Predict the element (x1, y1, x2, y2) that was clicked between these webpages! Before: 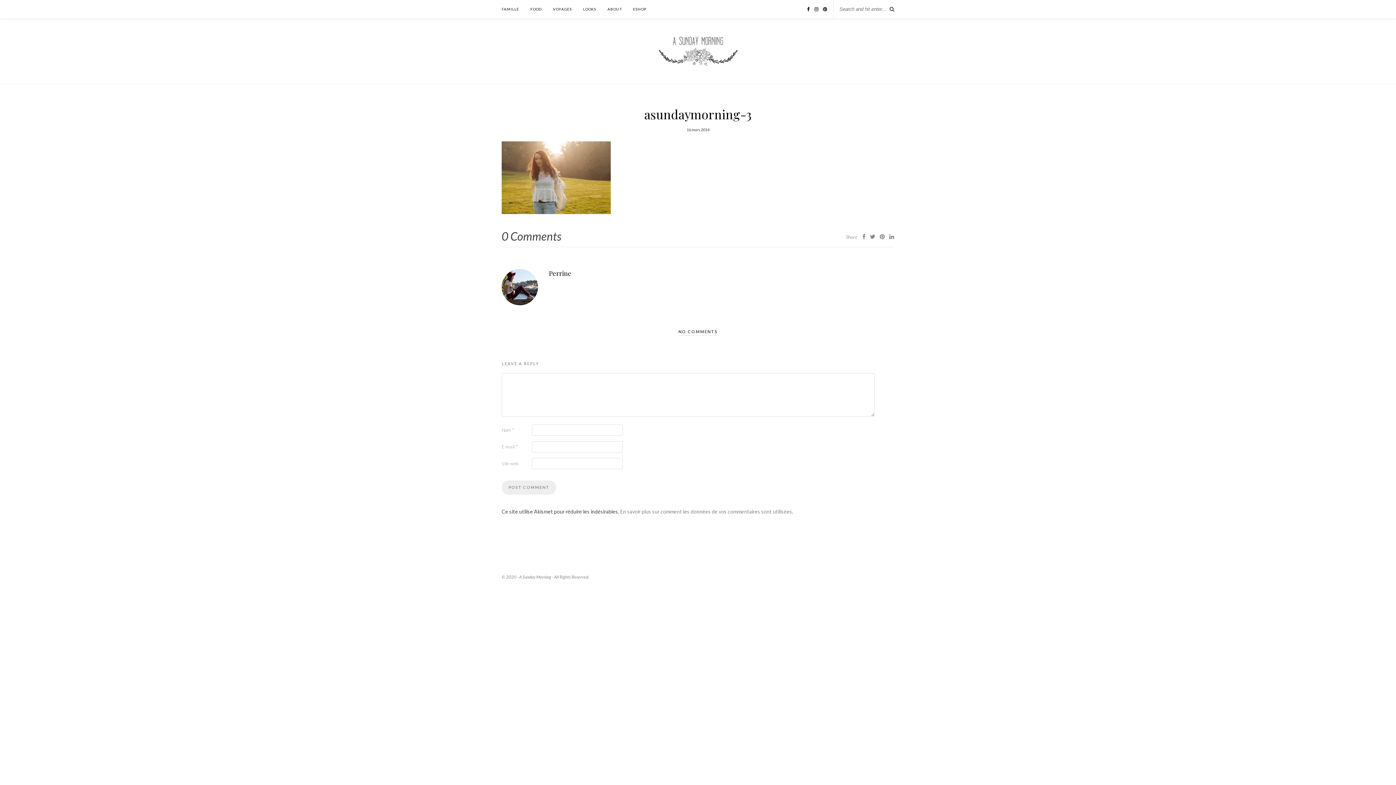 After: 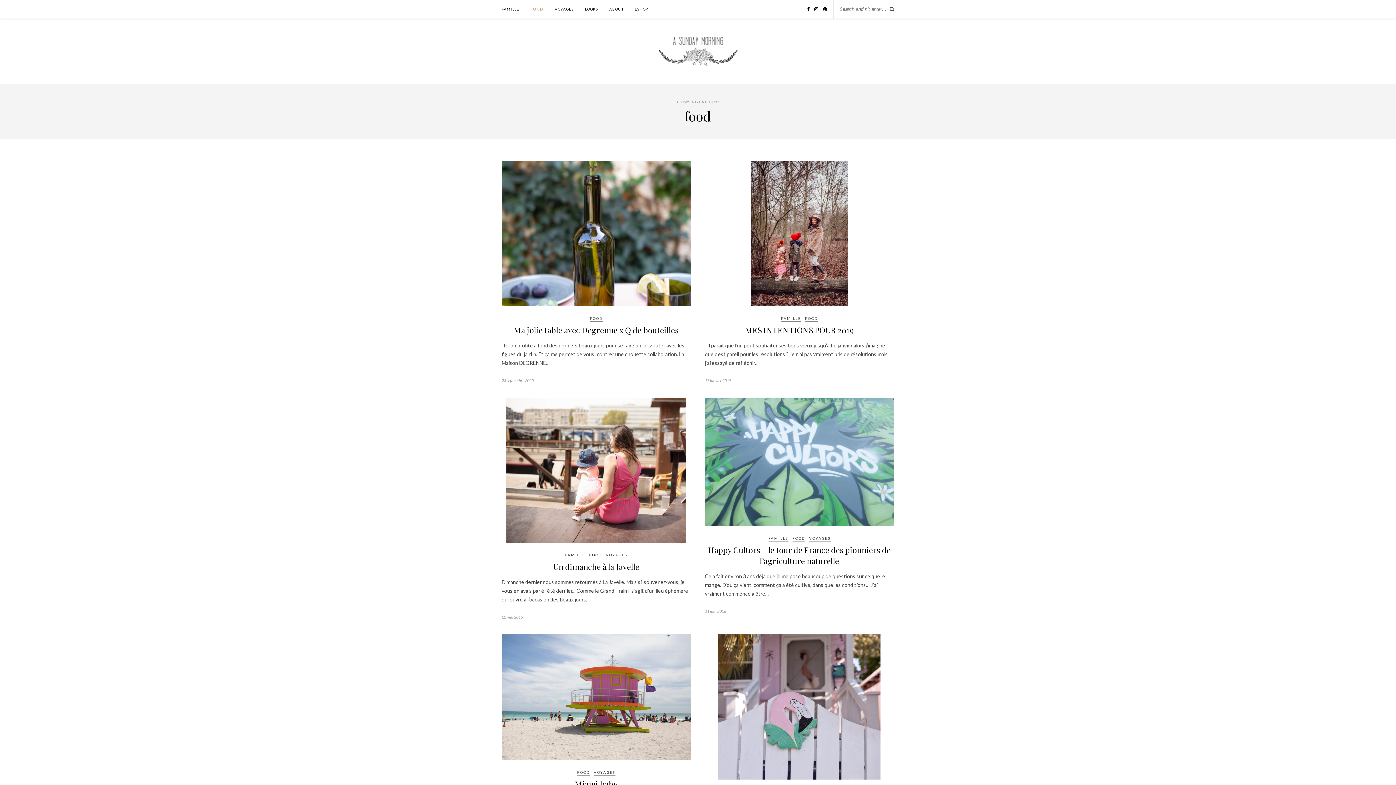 Action: bbox: (530, 0, 541, 18) label: FOOD